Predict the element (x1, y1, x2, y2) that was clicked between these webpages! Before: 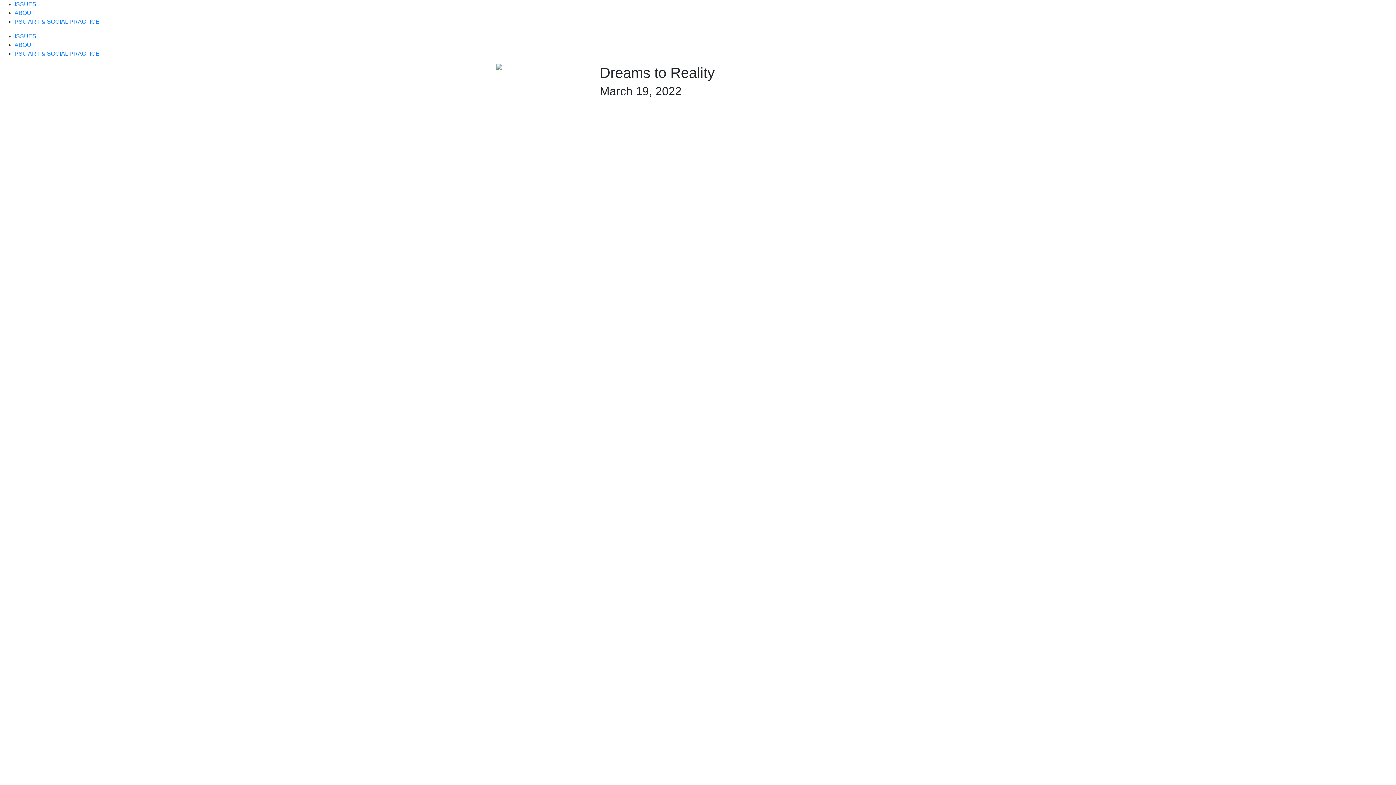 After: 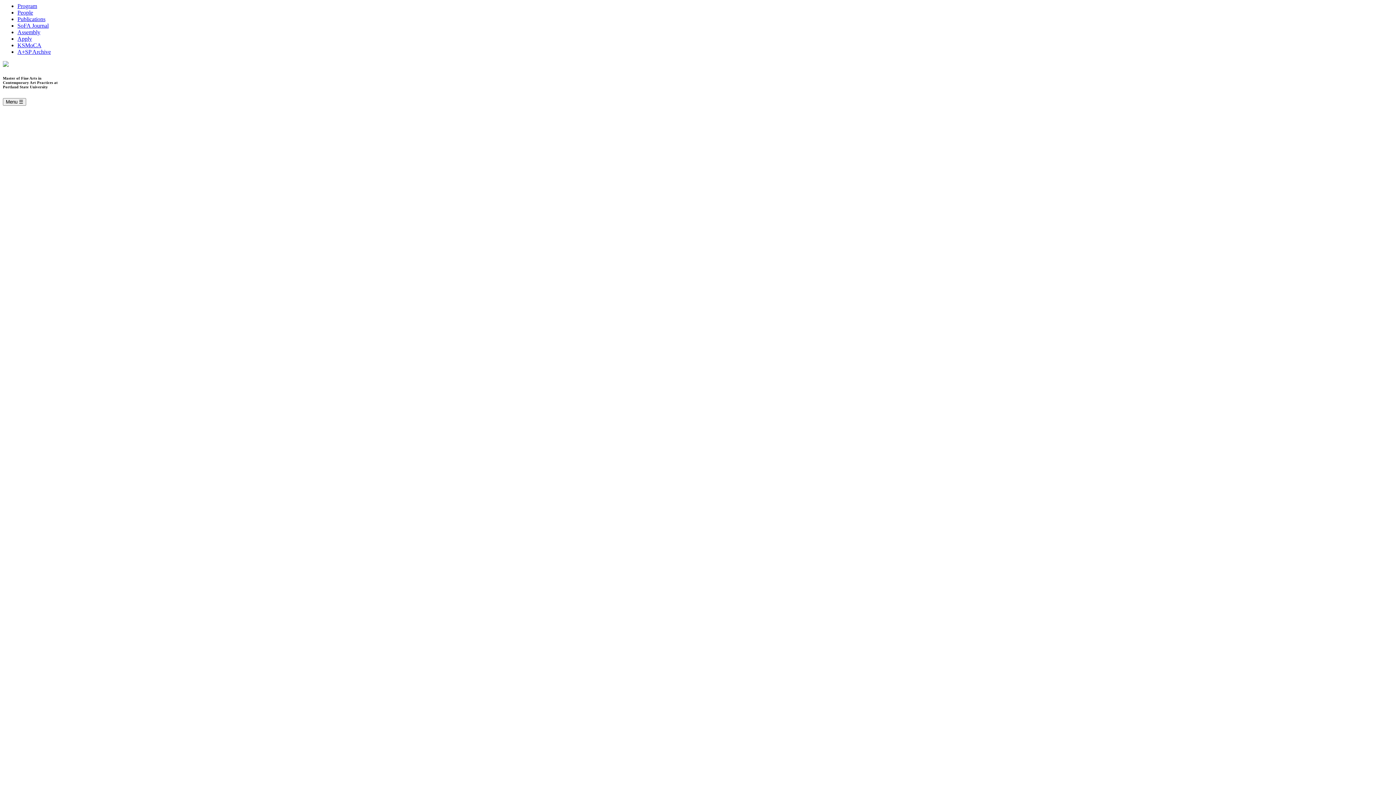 Action: label: PSU ART & SOCIAL PRACTICE bbox: (14, 18, 99, 24)